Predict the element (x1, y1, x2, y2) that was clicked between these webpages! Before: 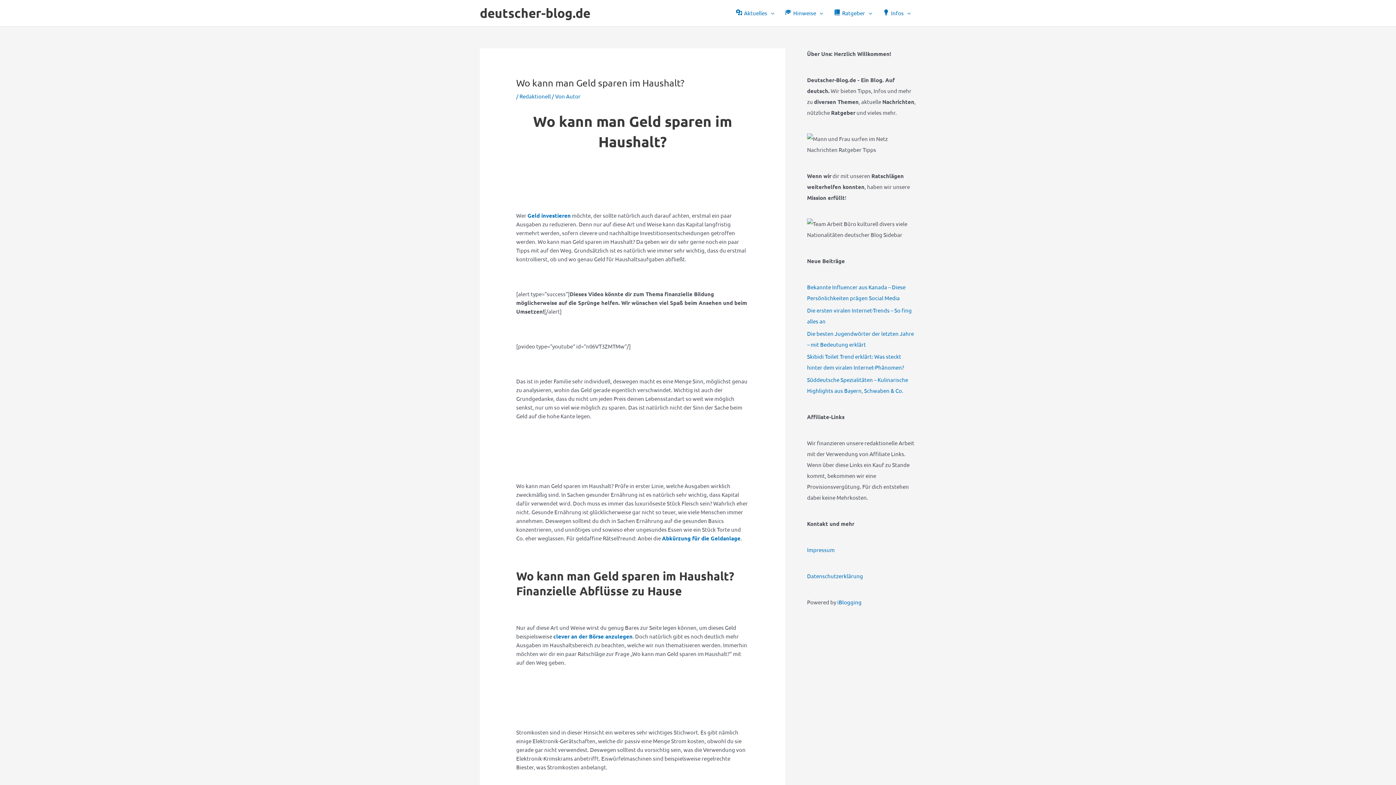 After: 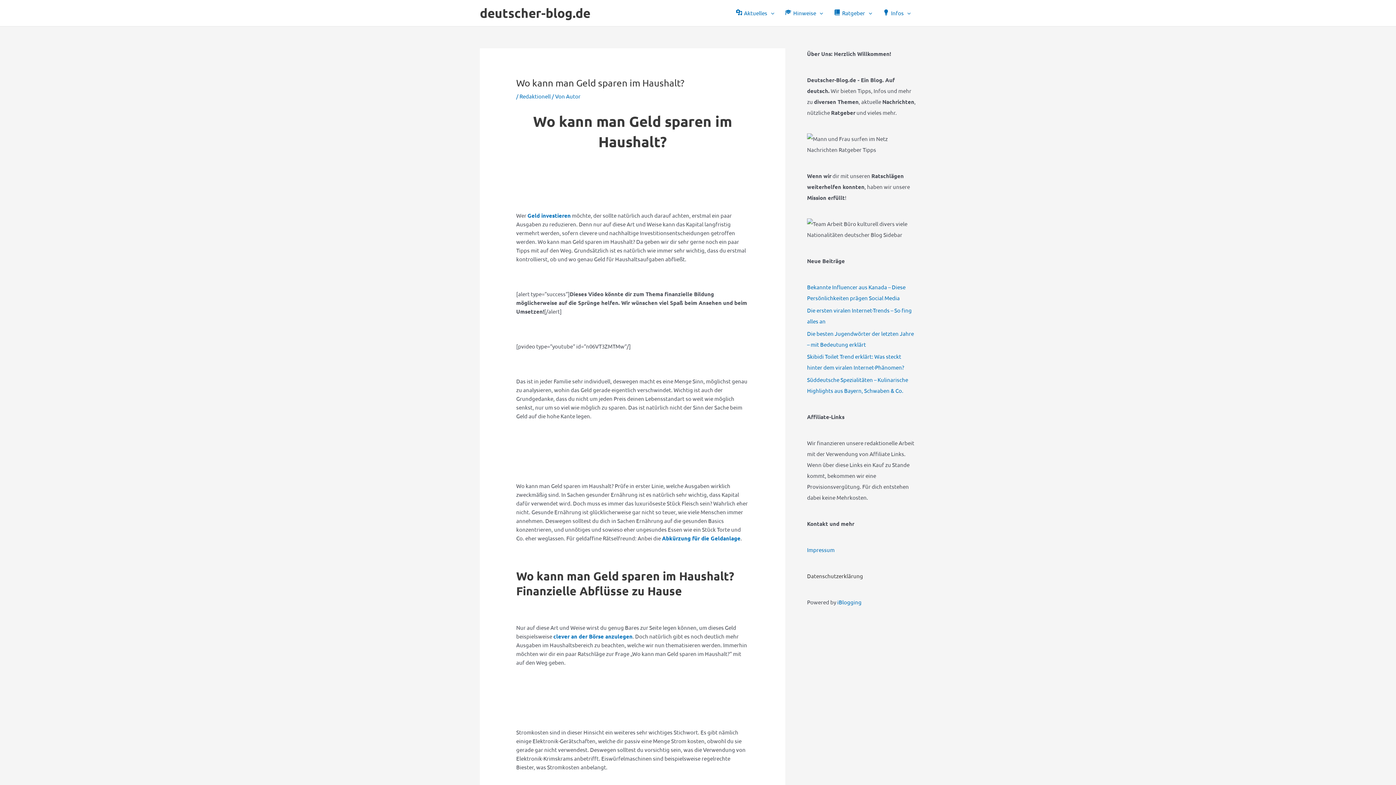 Action: bbox: (807, 572, 863, 579) label: Datenschutzerklärung